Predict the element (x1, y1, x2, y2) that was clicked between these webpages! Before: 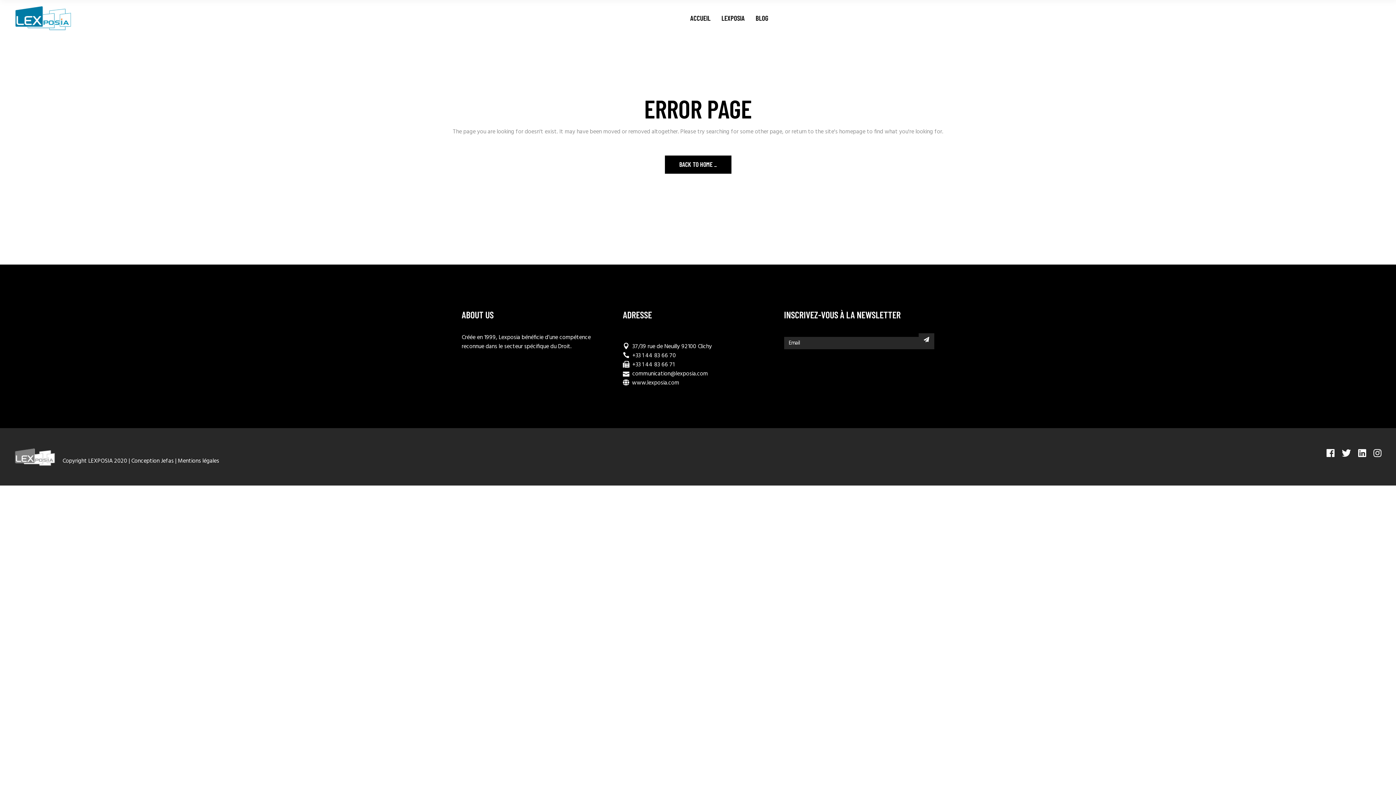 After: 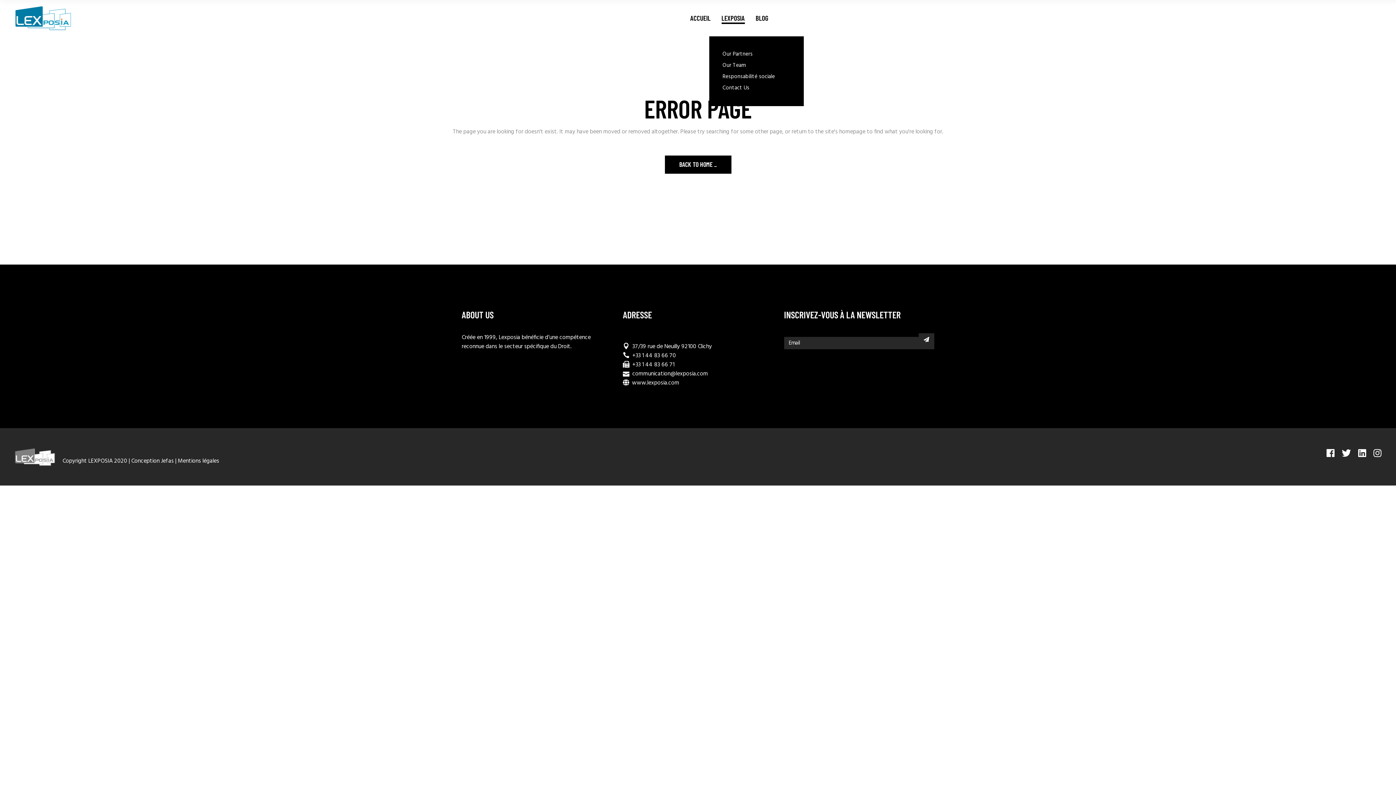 Action: label: LEXPOSIA bbox: (721, 0, 744, 36)